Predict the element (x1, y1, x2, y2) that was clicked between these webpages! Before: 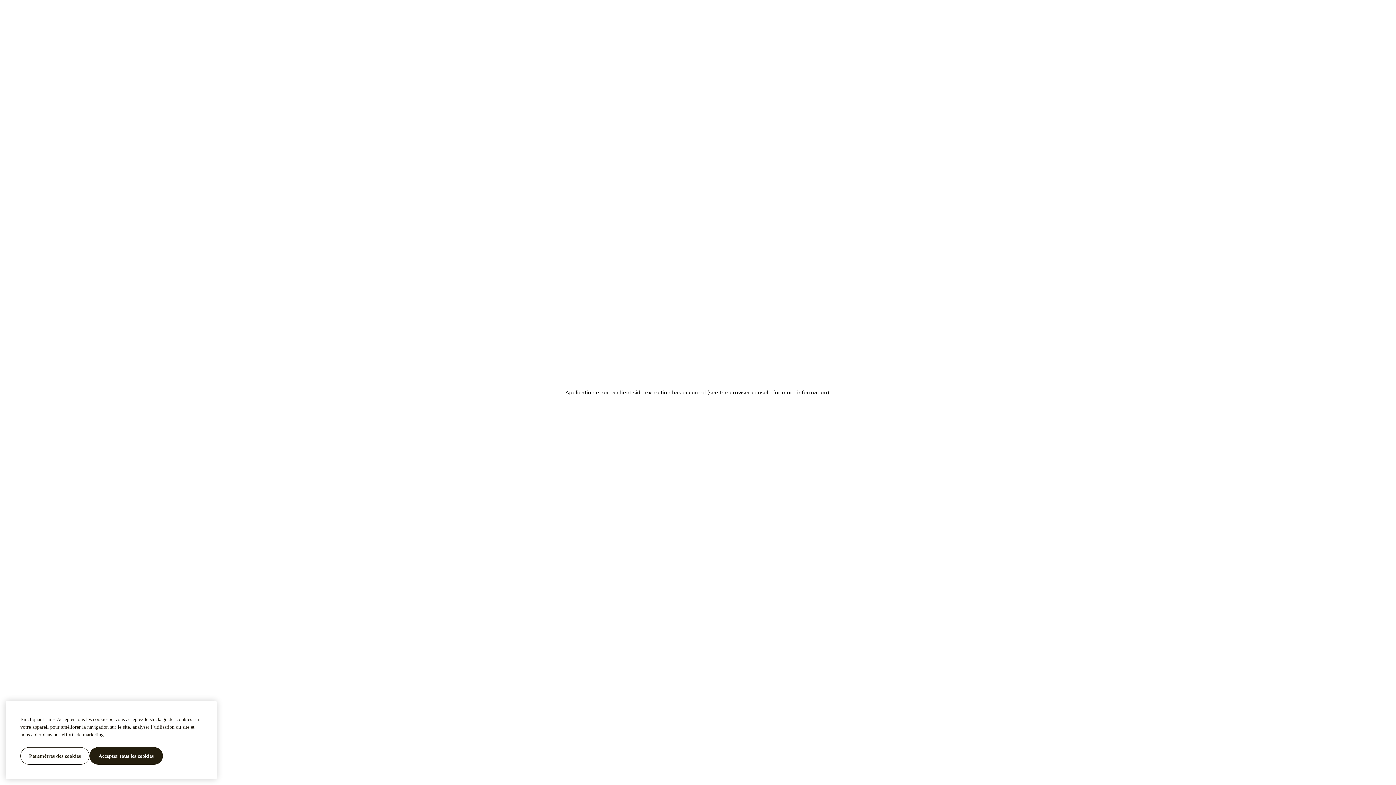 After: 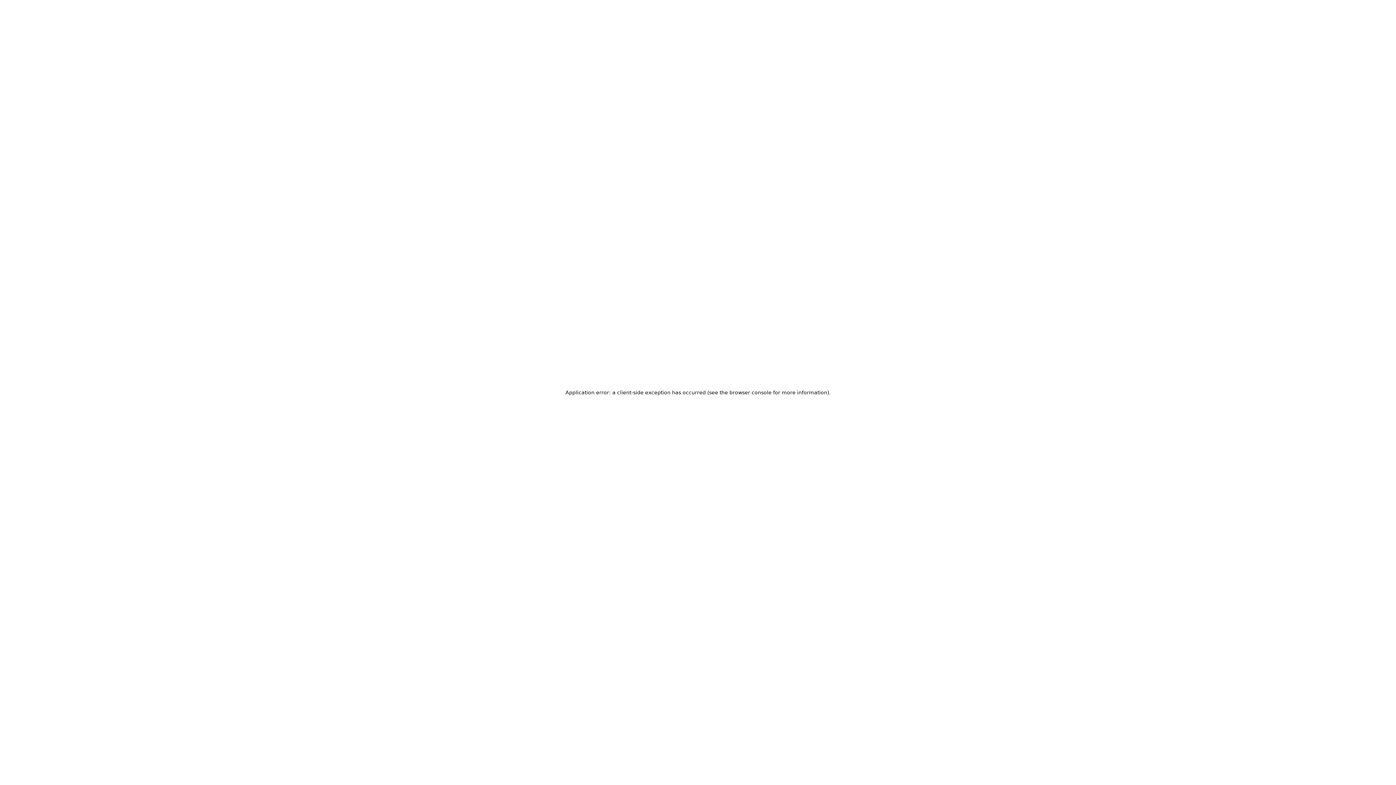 Action: label: Accepter tous les cookies bbox: (89, 747, 162, 765)